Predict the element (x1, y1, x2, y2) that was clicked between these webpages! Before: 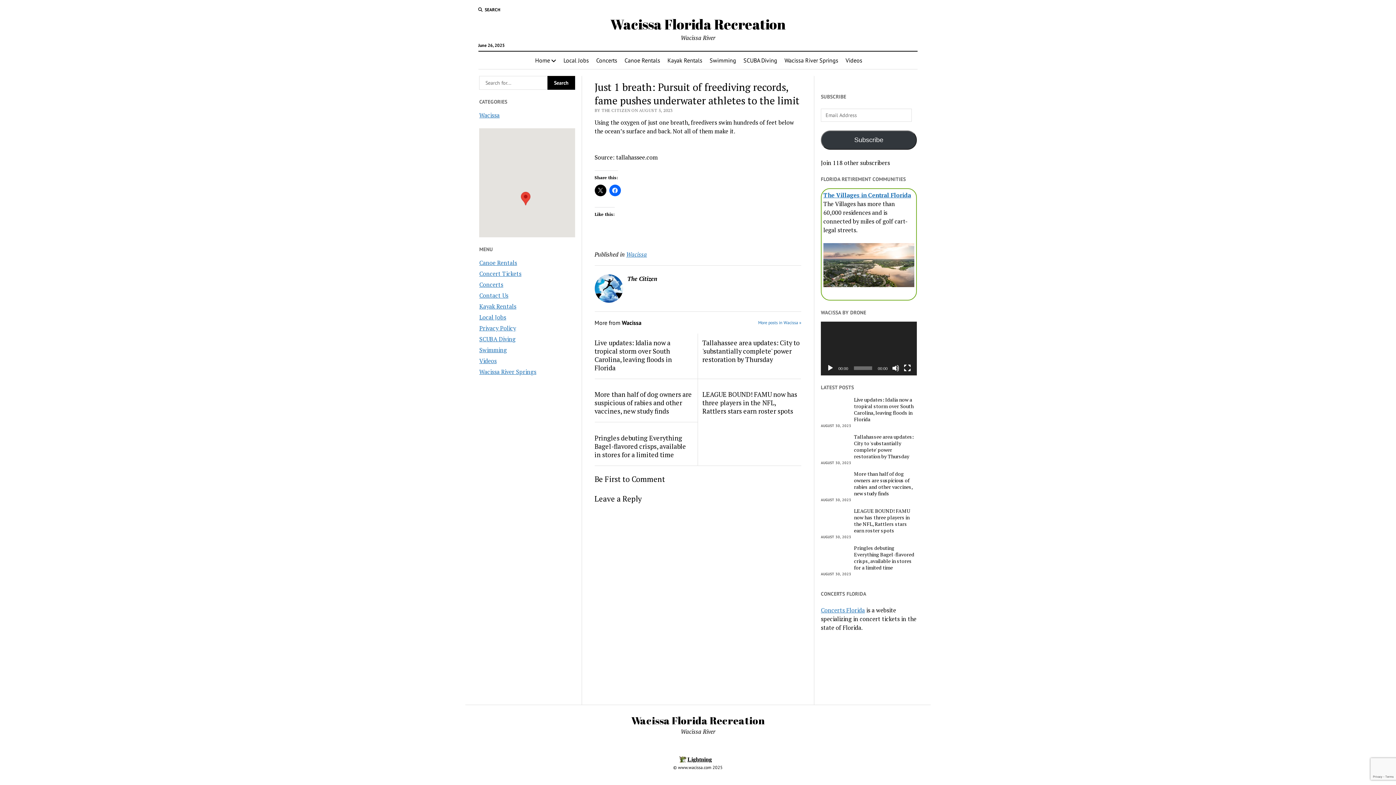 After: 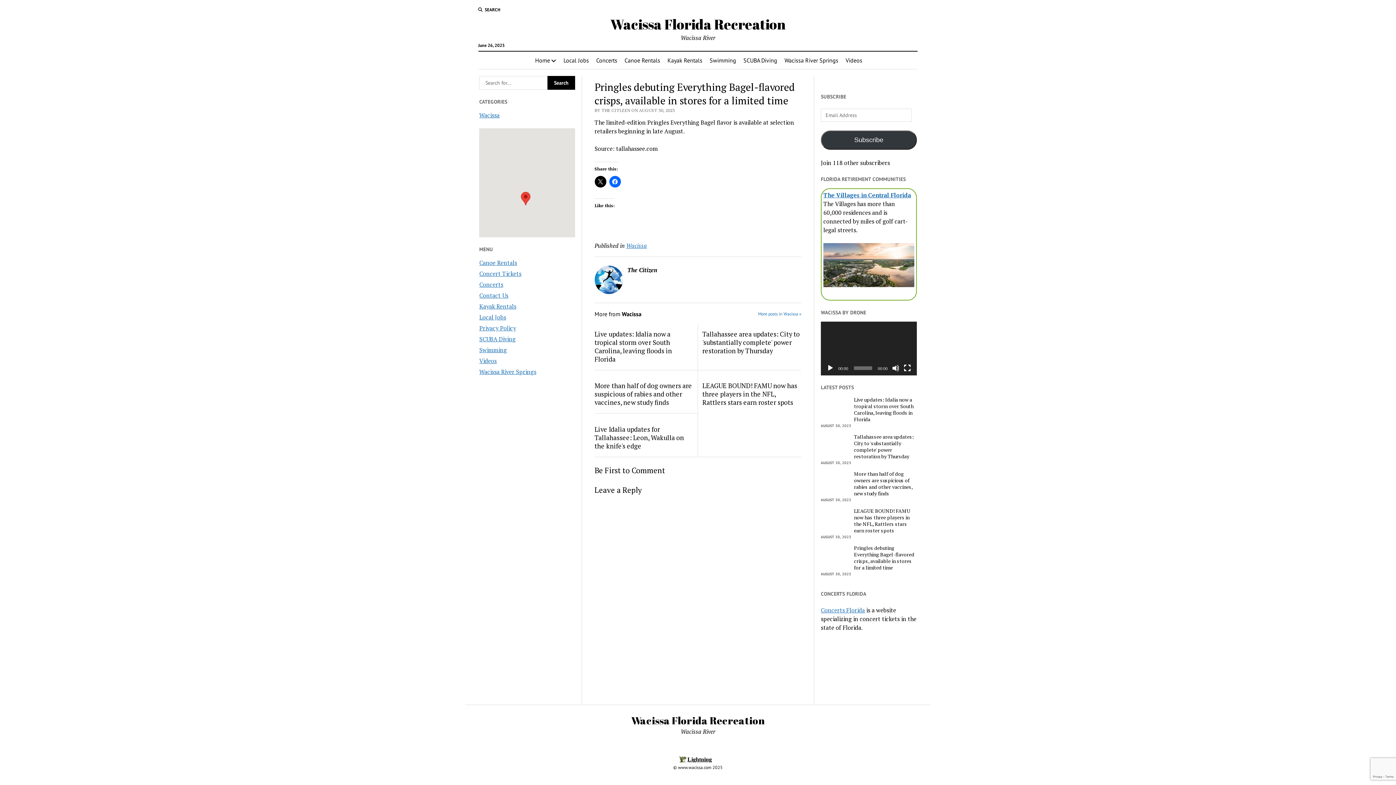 Action: bbox: (594, 434, 693, 459) label: Pringles debuting Everything Bagel-flavored crisps, available in stores for a limited time